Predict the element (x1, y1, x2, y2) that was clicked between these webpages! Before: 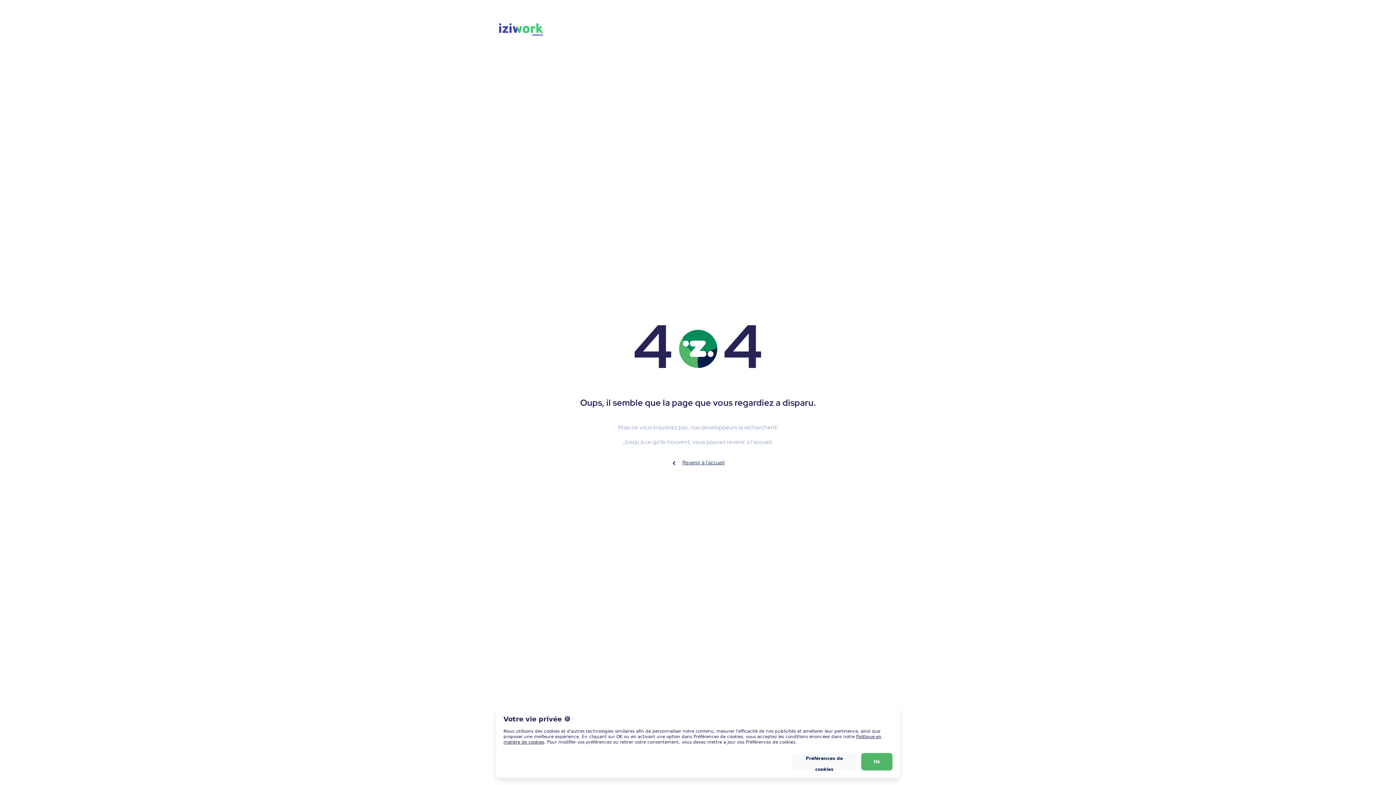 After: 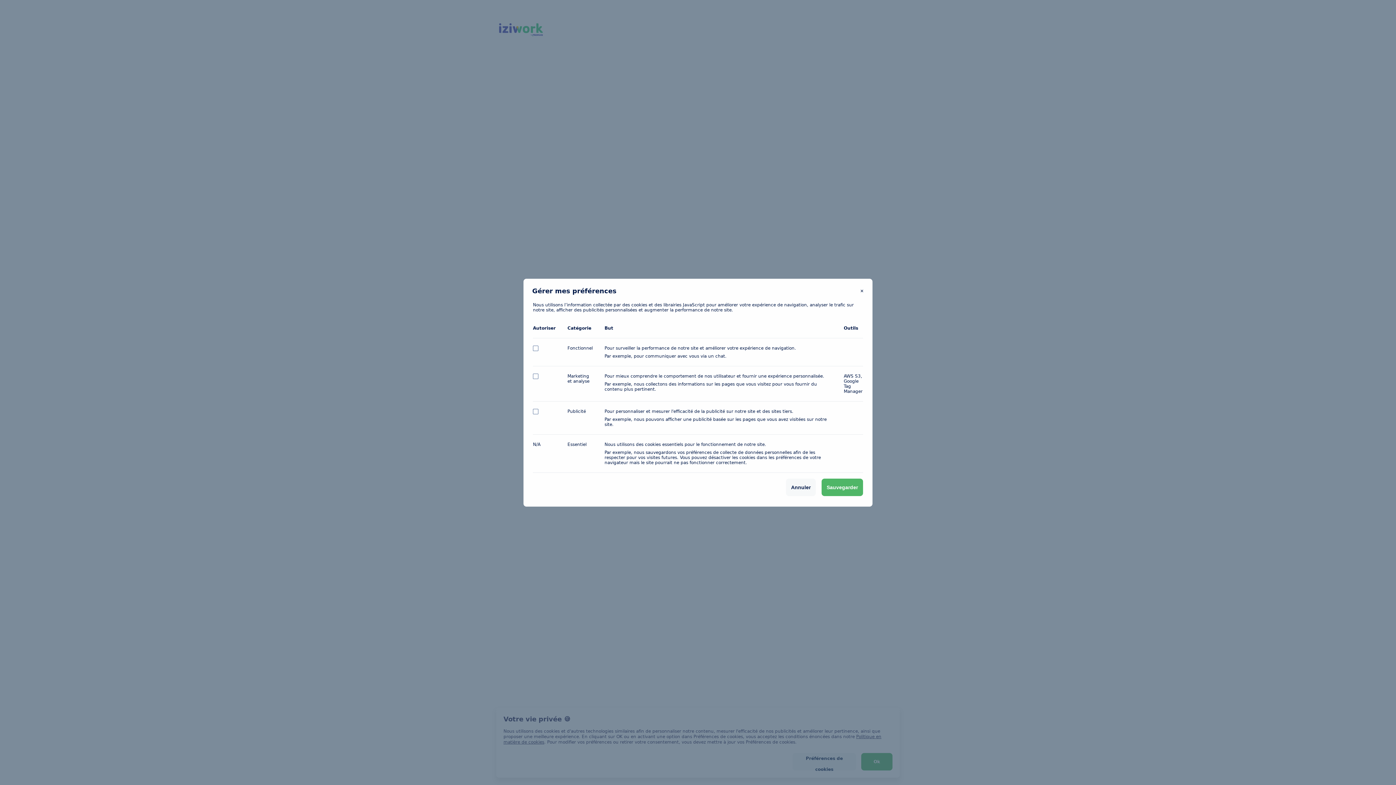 Action: bbox: (792, 753, 856, 770) label: Préférences de cookies